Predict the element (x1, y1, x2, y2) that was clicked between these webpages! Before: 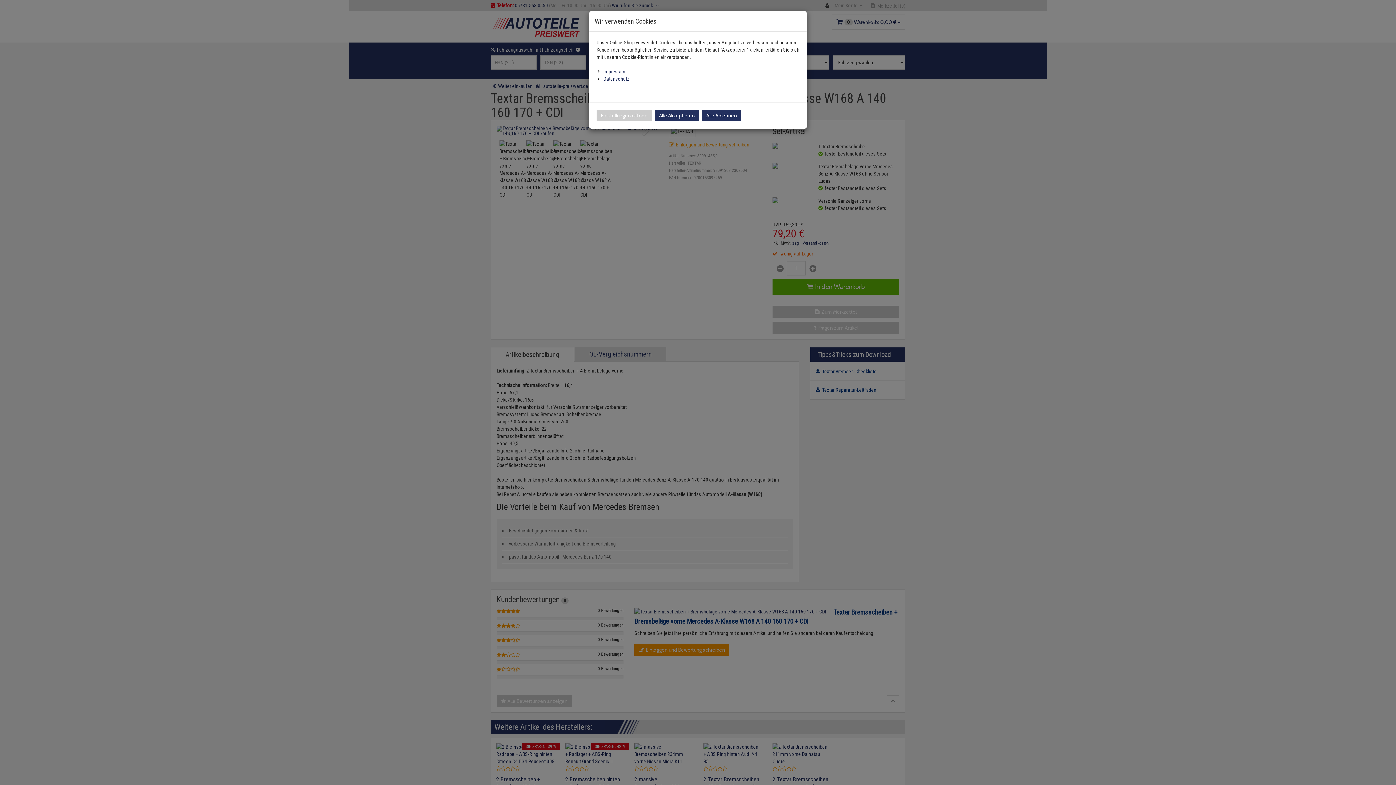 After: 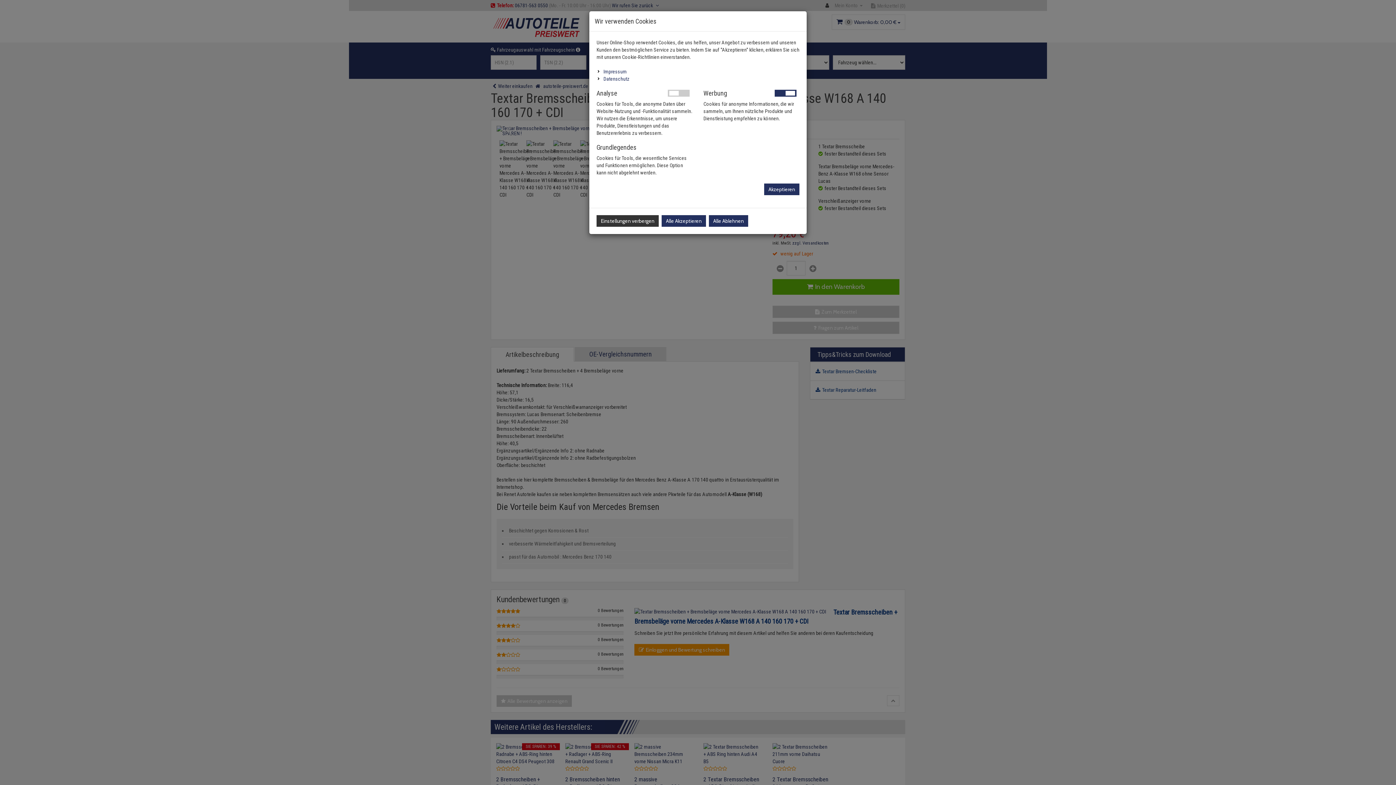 Action: bbox: (596, 109, 652, 121) label: Einstellungen öffnen